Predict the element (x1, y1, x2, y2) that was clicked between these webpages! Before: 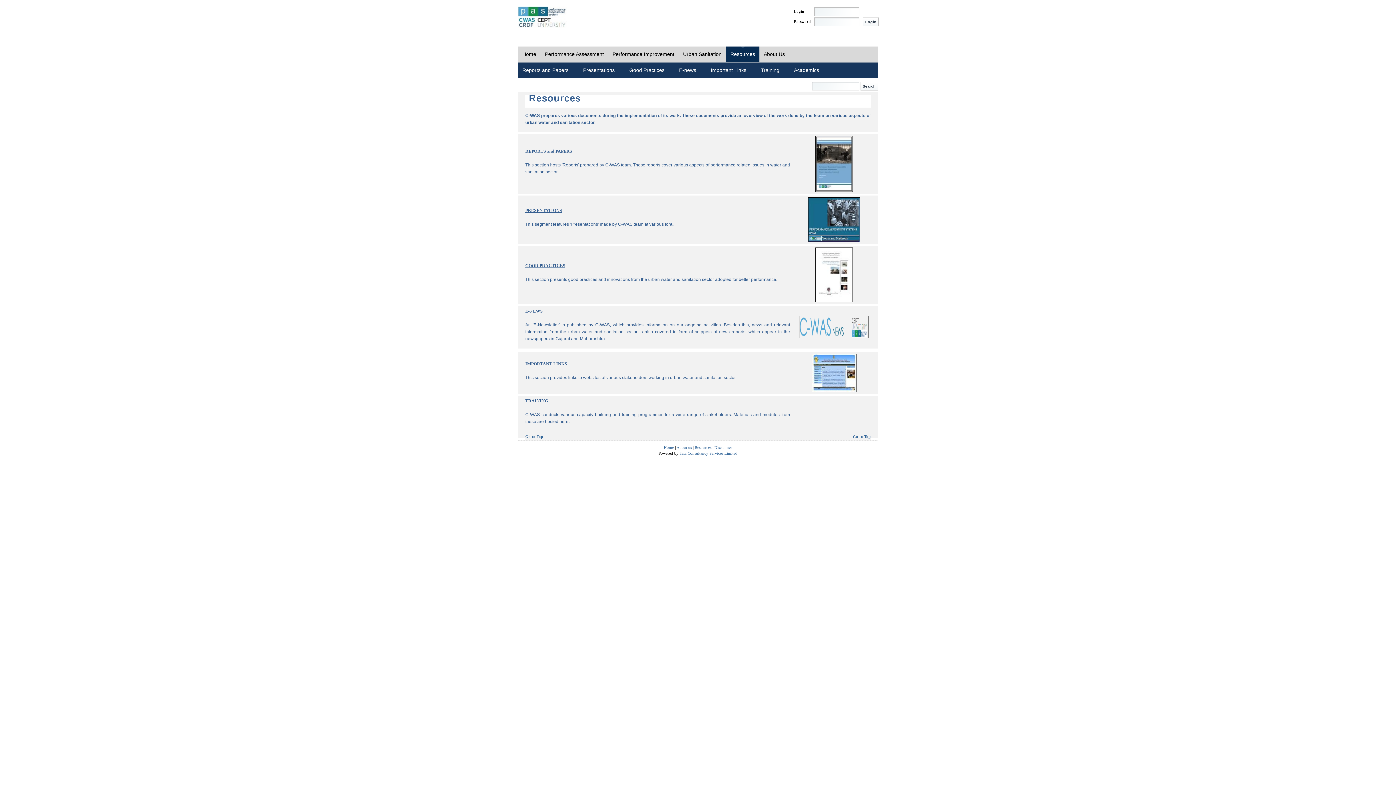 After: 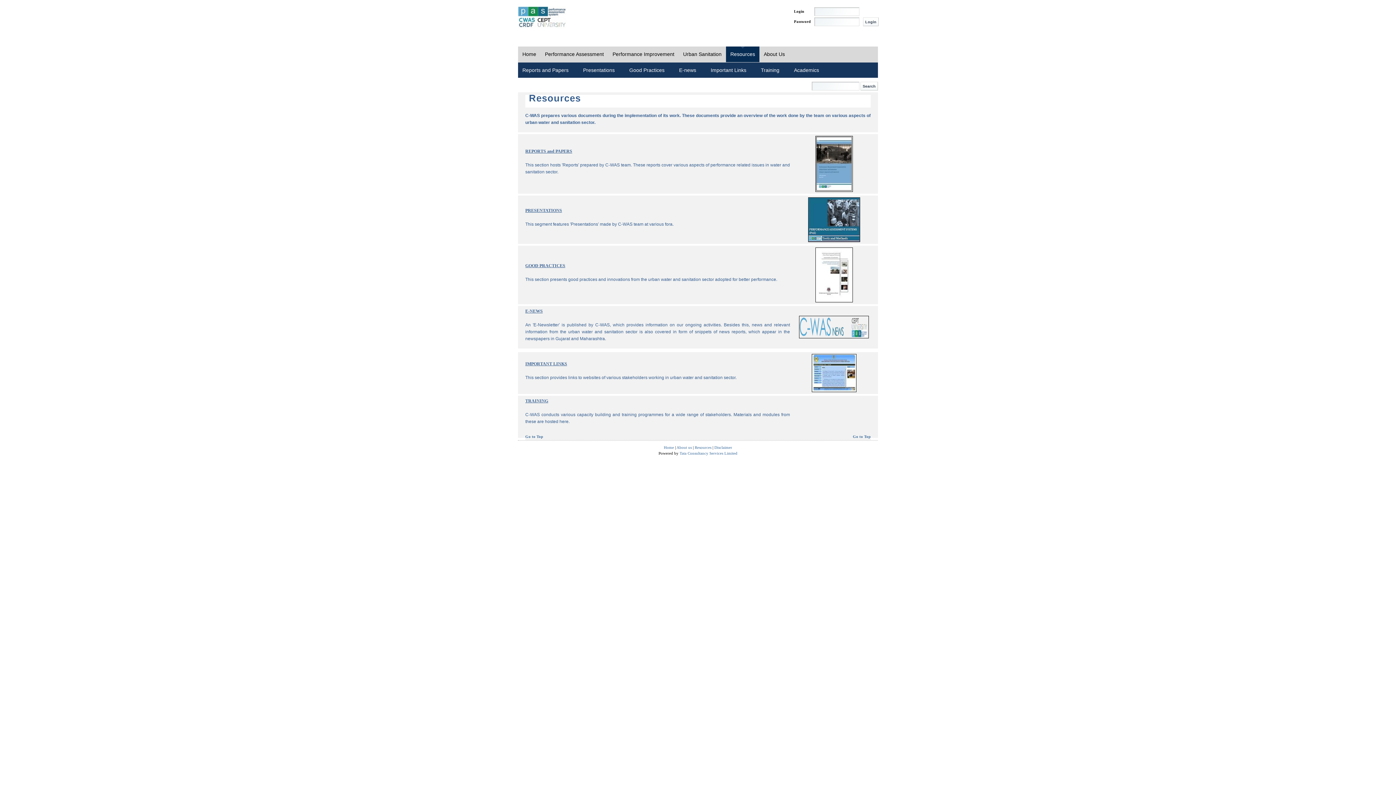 Action: bbox: (808, 238, 860, 242)